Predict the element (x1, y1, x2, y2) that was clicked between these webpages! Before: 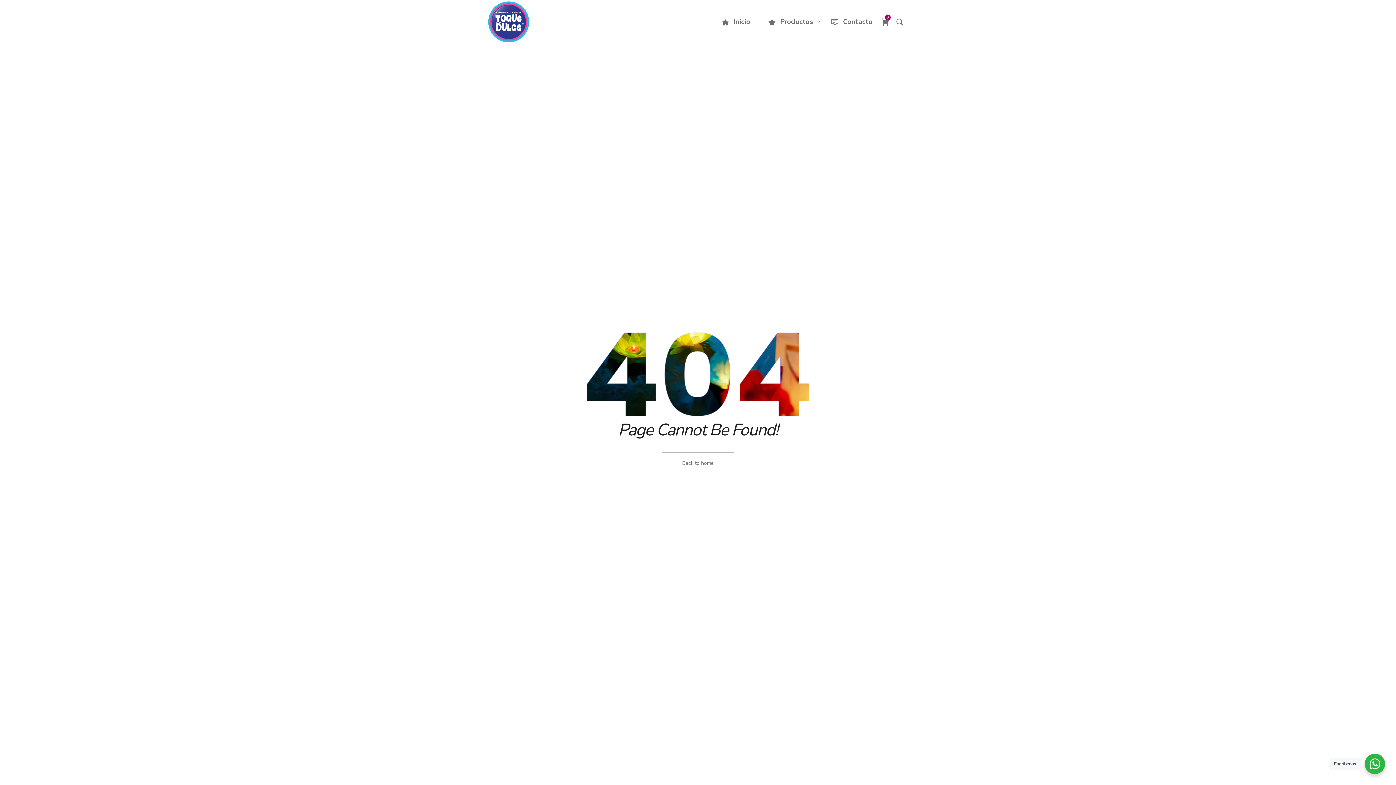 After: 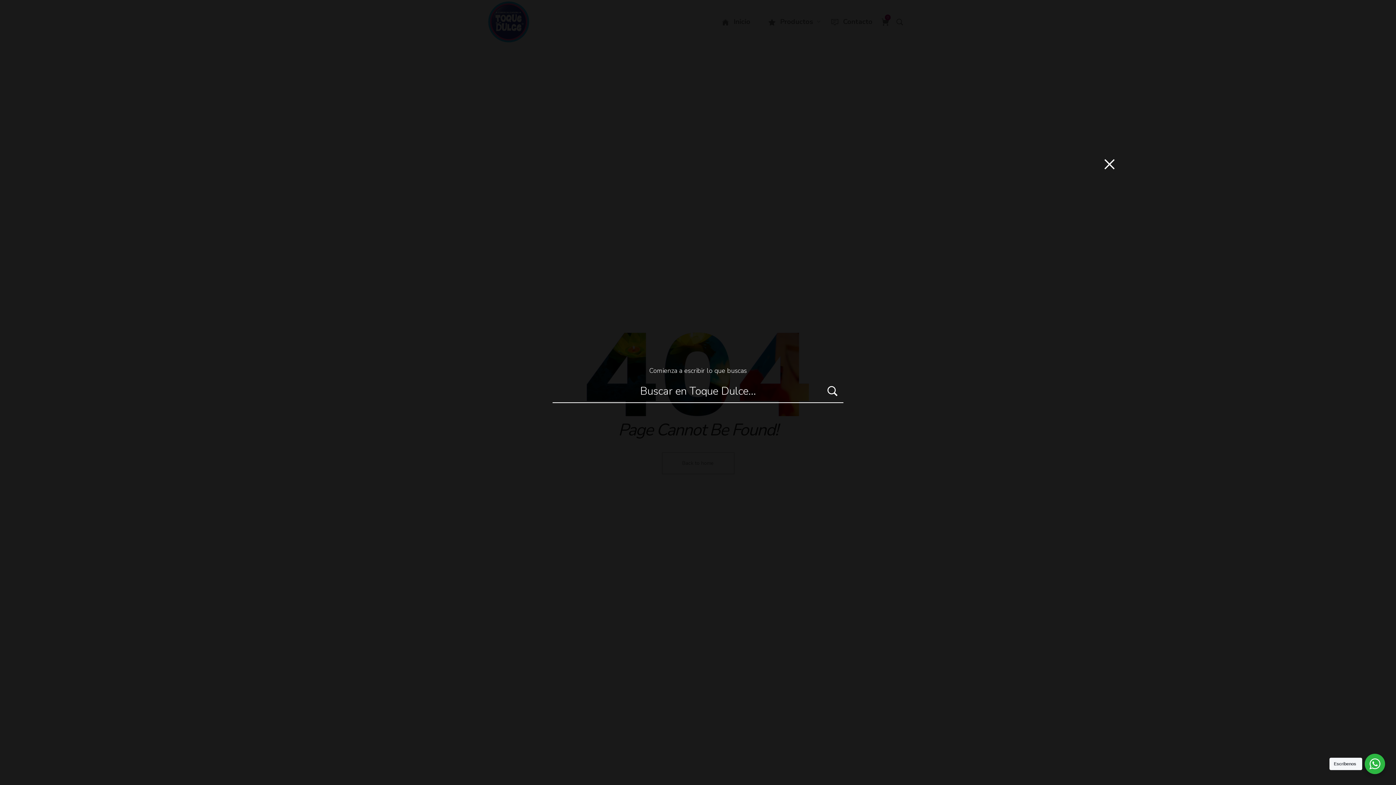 Action: bbox: (896, 16, 903, 27)